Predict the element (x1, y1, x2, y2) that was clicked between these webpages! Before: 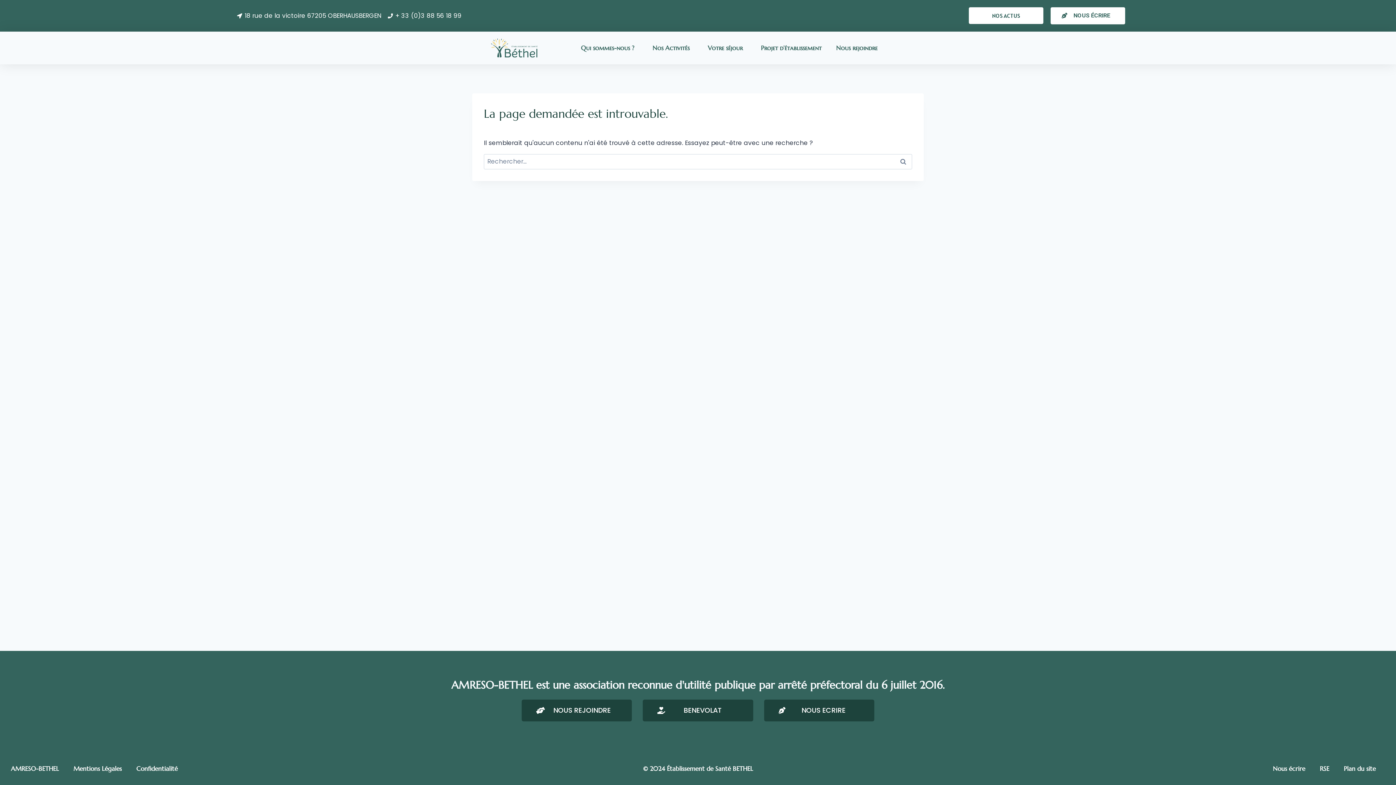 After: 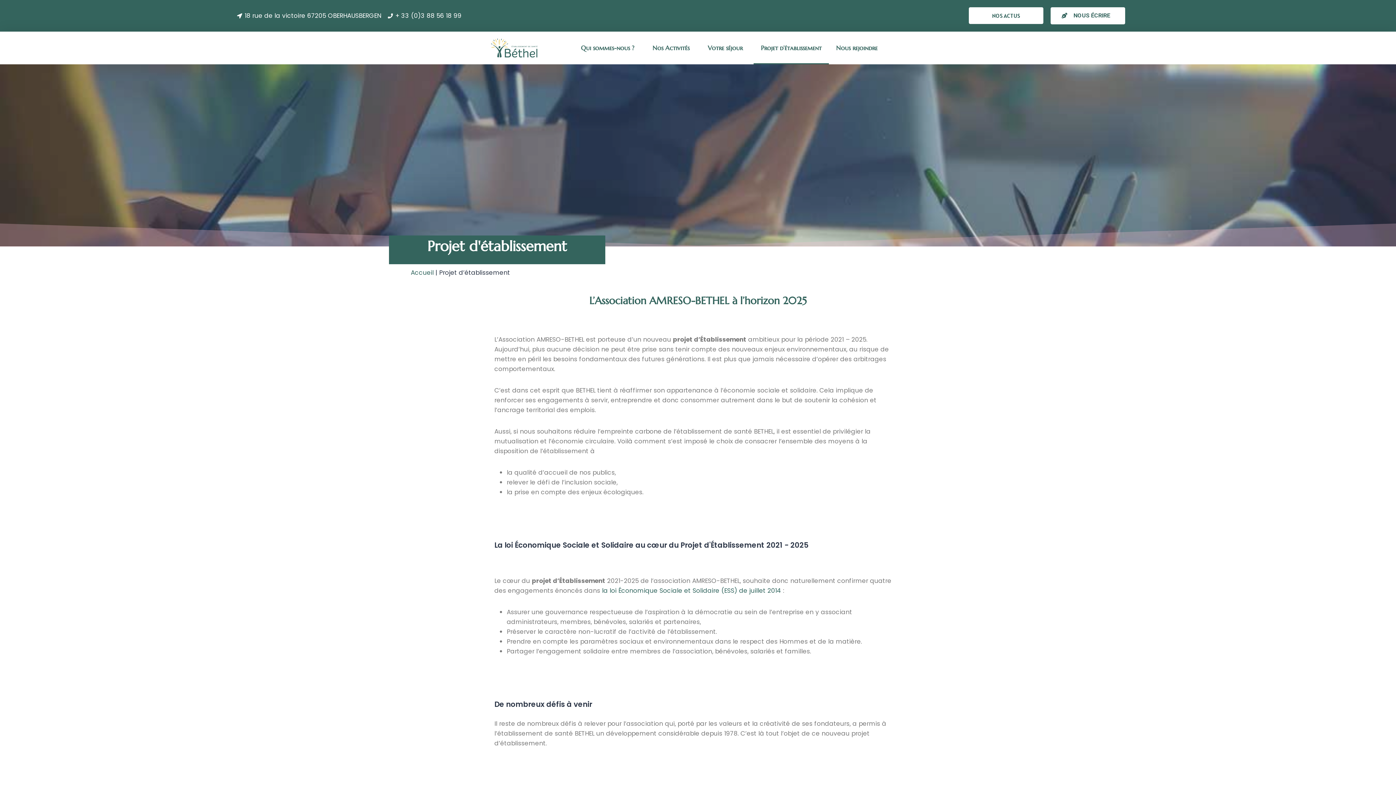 Action: bbox: (753, 31, 829, 64) label: Projet d’établissement